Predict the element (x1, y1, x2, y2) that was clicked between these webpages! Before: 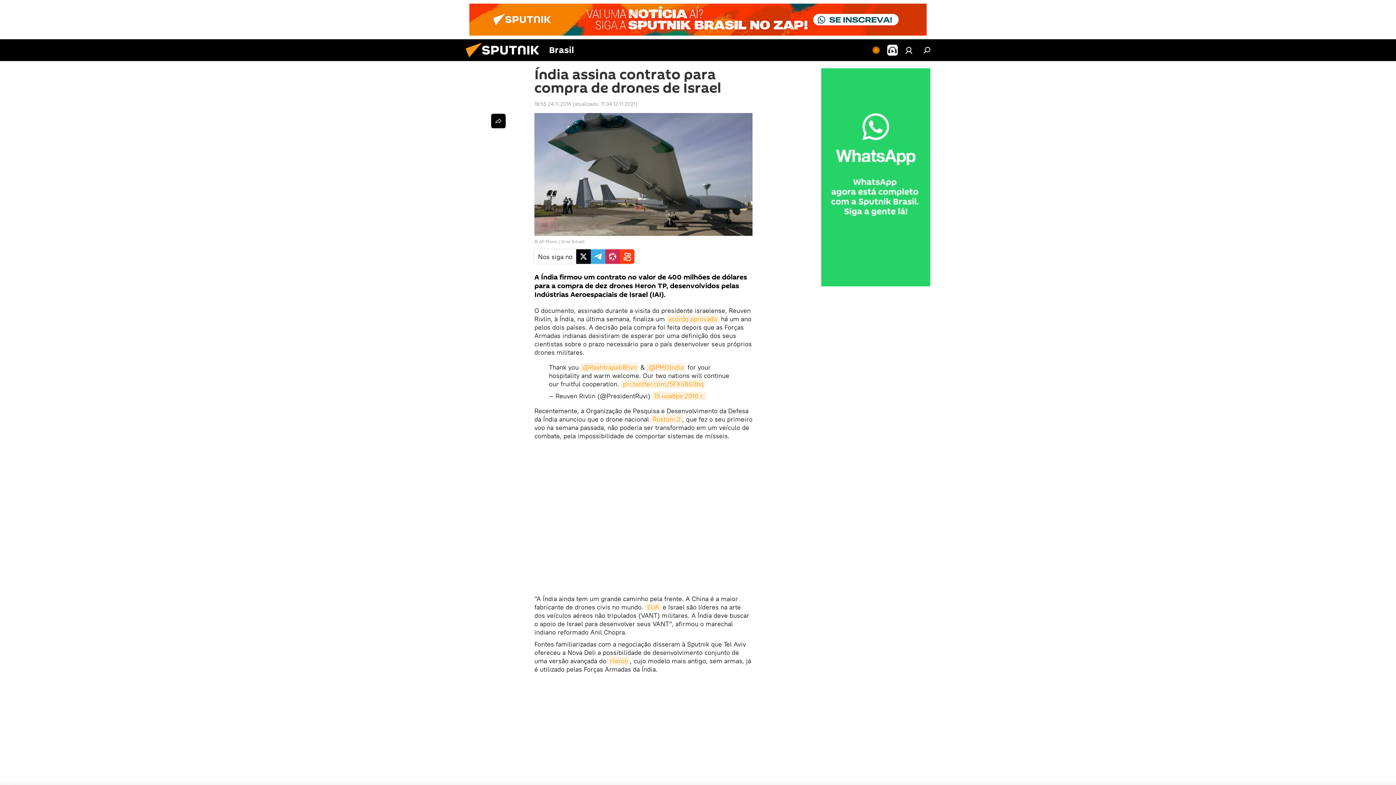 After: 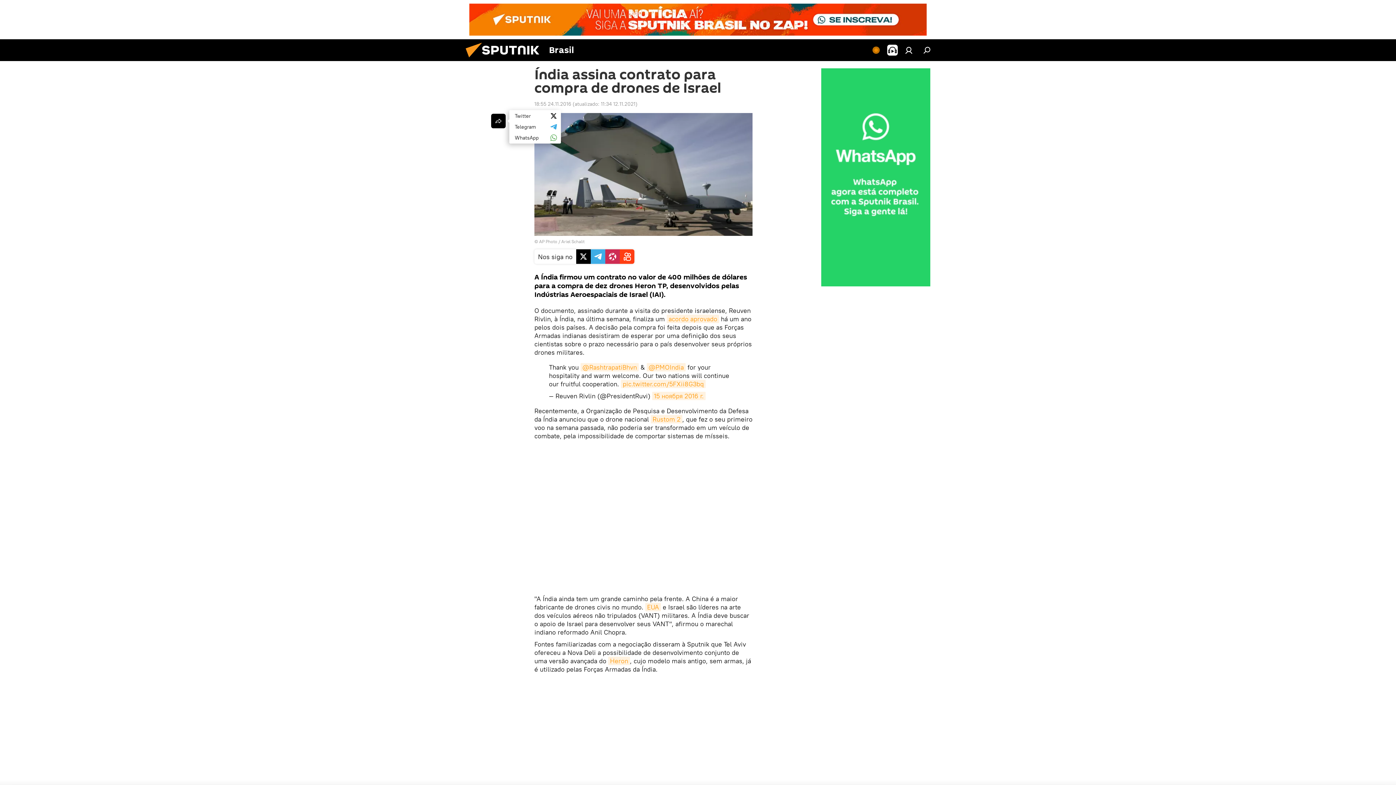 Action: bbox: (491, 113, 505, 128)